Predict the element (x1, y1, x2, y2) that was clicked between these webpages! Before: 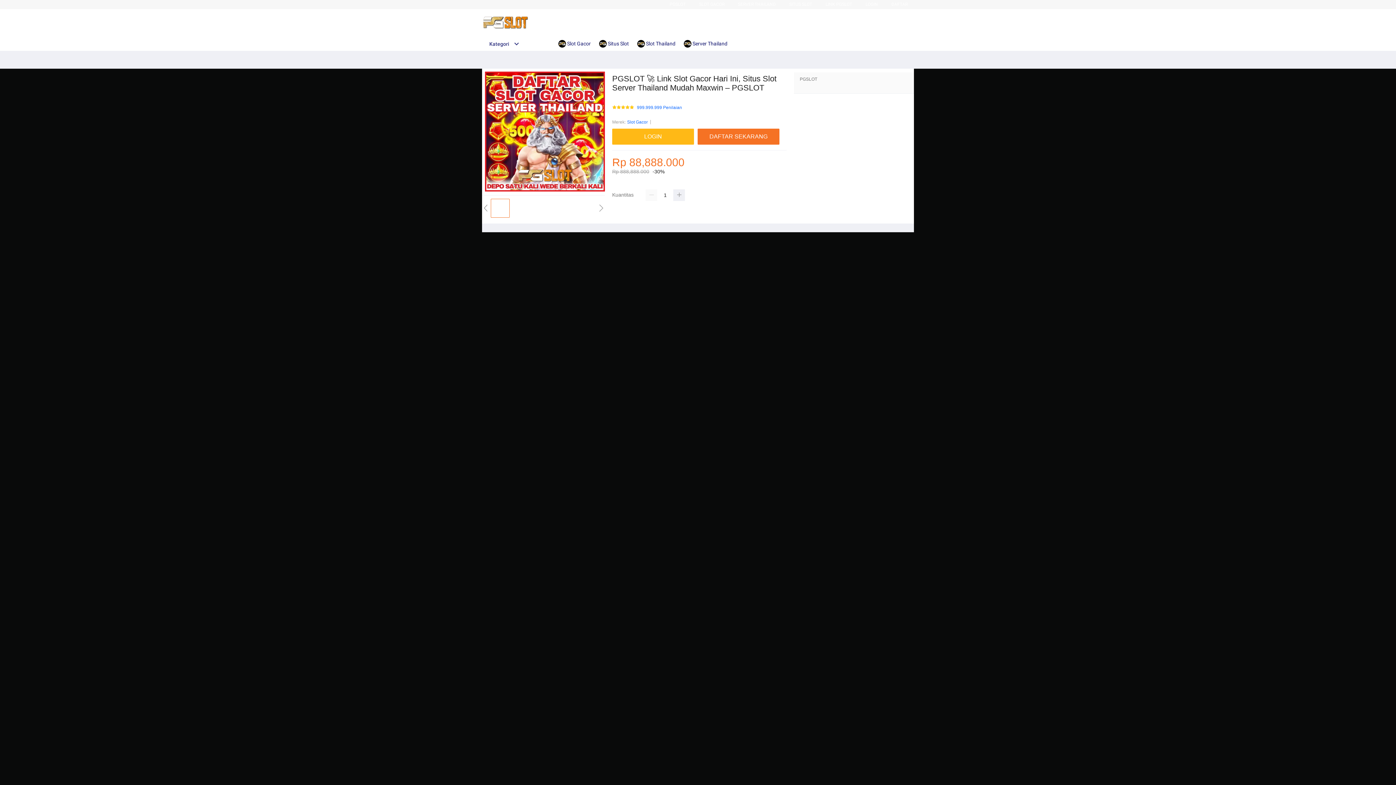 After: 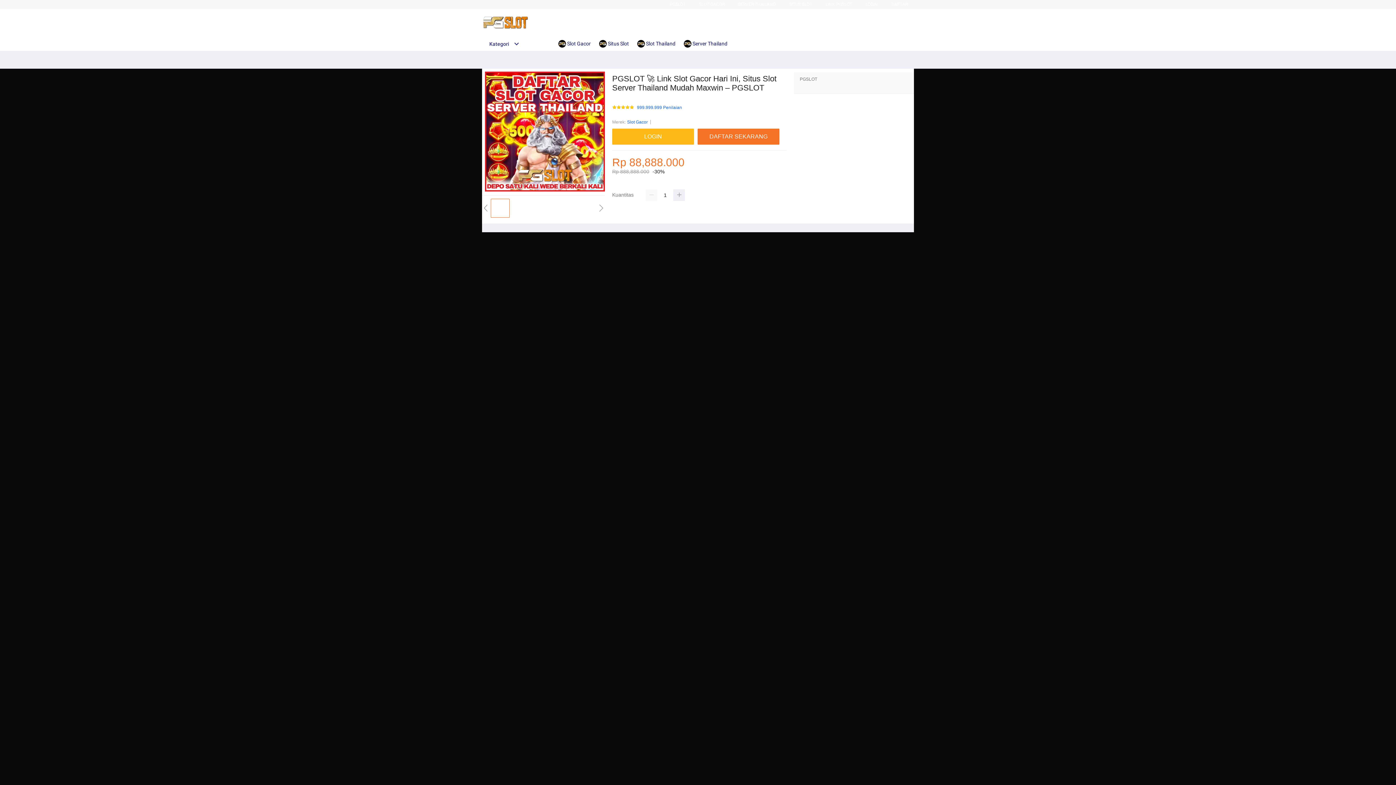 Action: bbox: (599, 36, 632, 50) label:  Situs Slot